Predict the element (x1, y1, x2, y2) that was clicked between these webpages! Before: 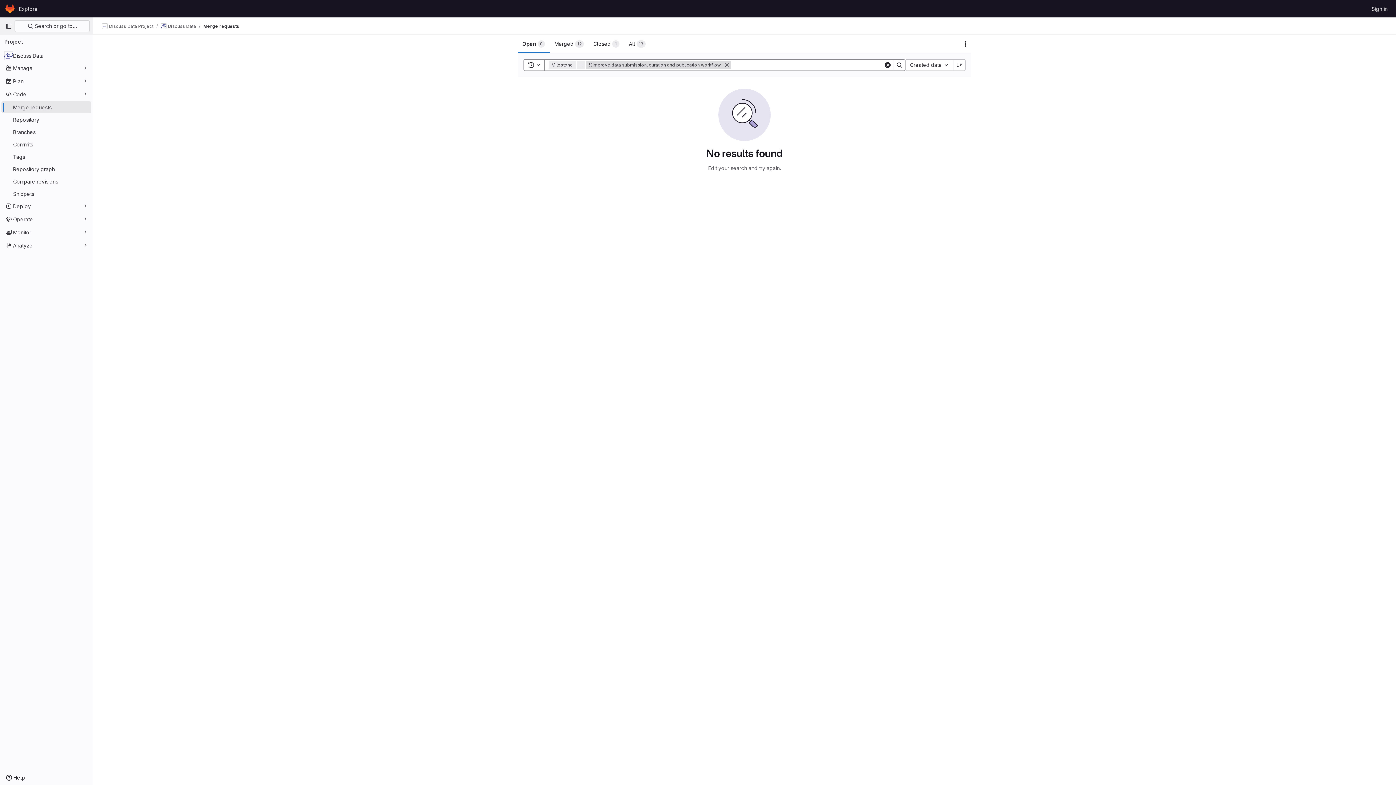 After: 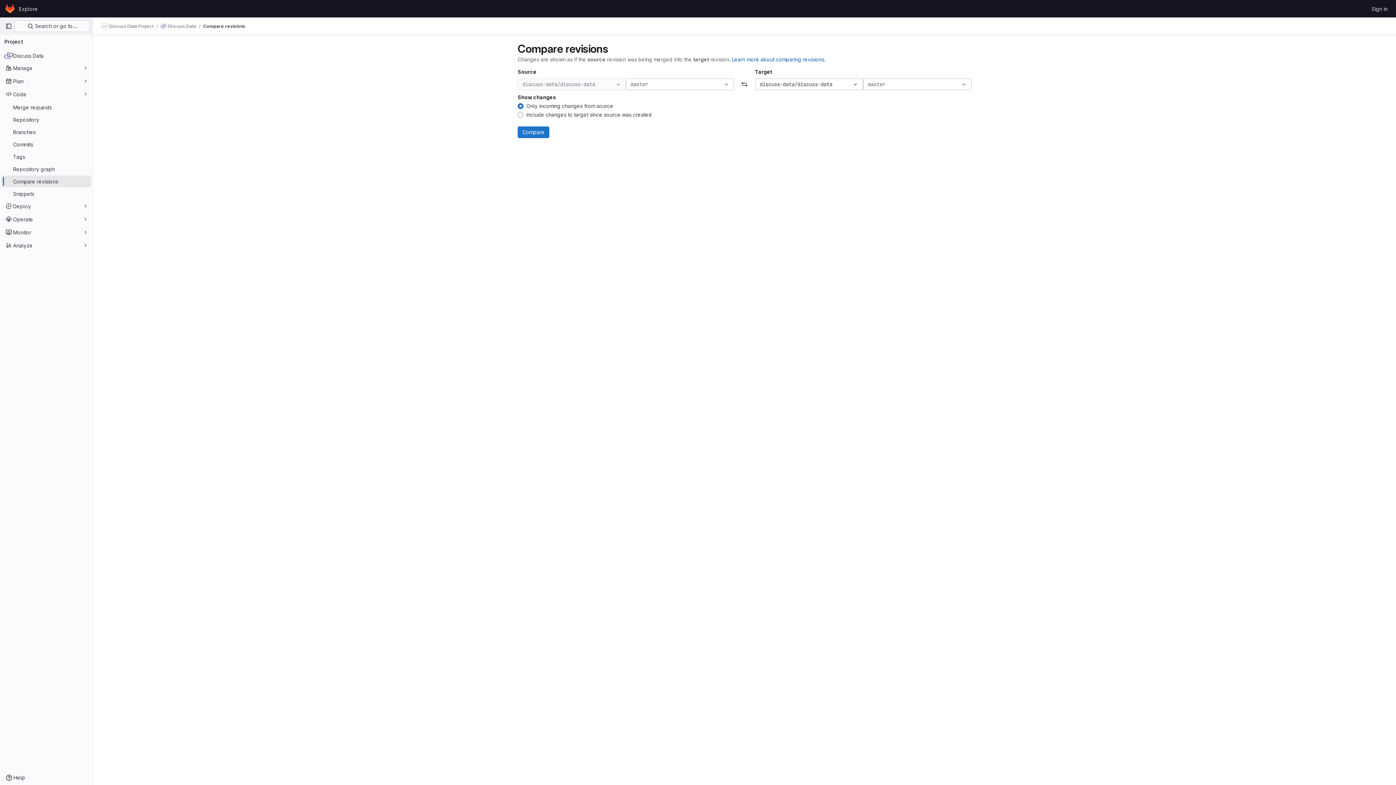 Action: bbox: (1, 175, 91, 187) label: Compare revisions